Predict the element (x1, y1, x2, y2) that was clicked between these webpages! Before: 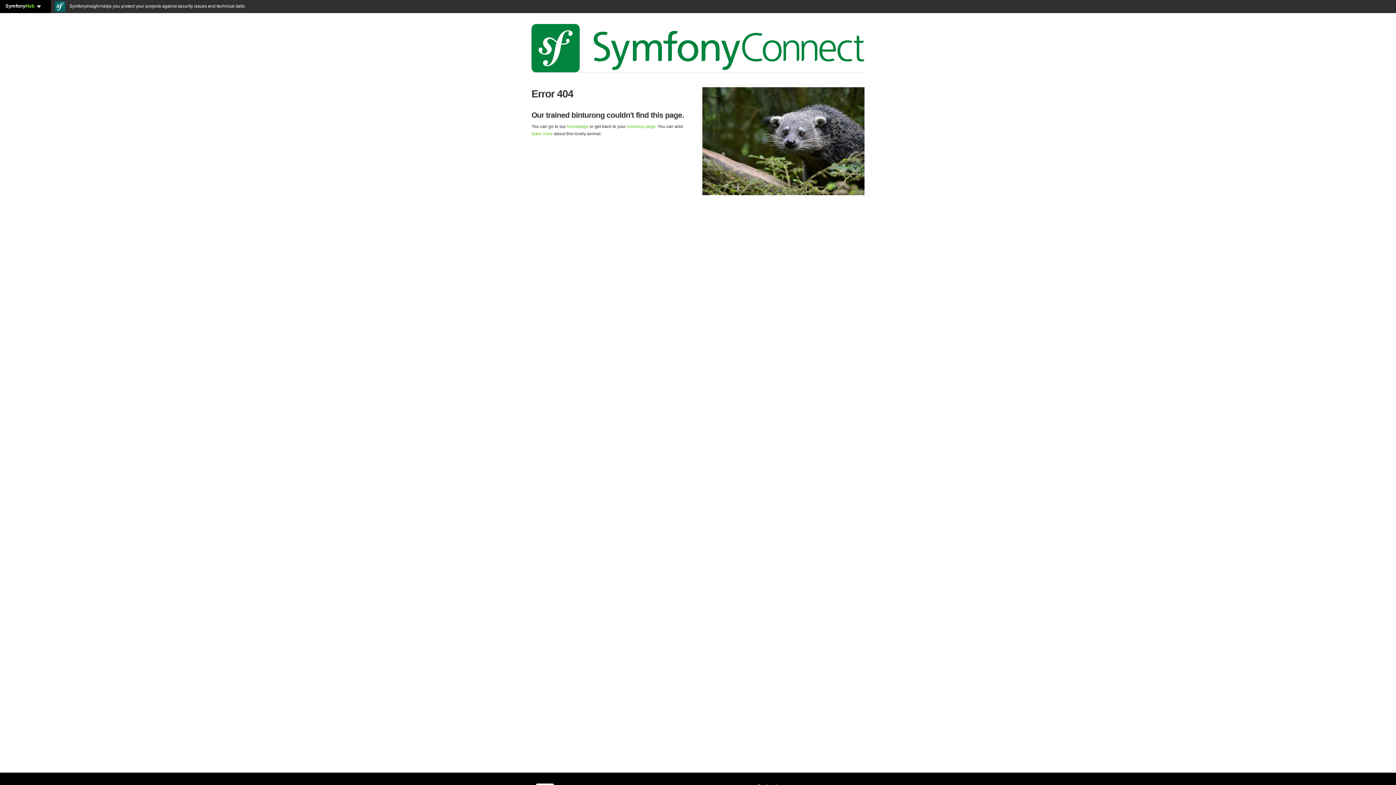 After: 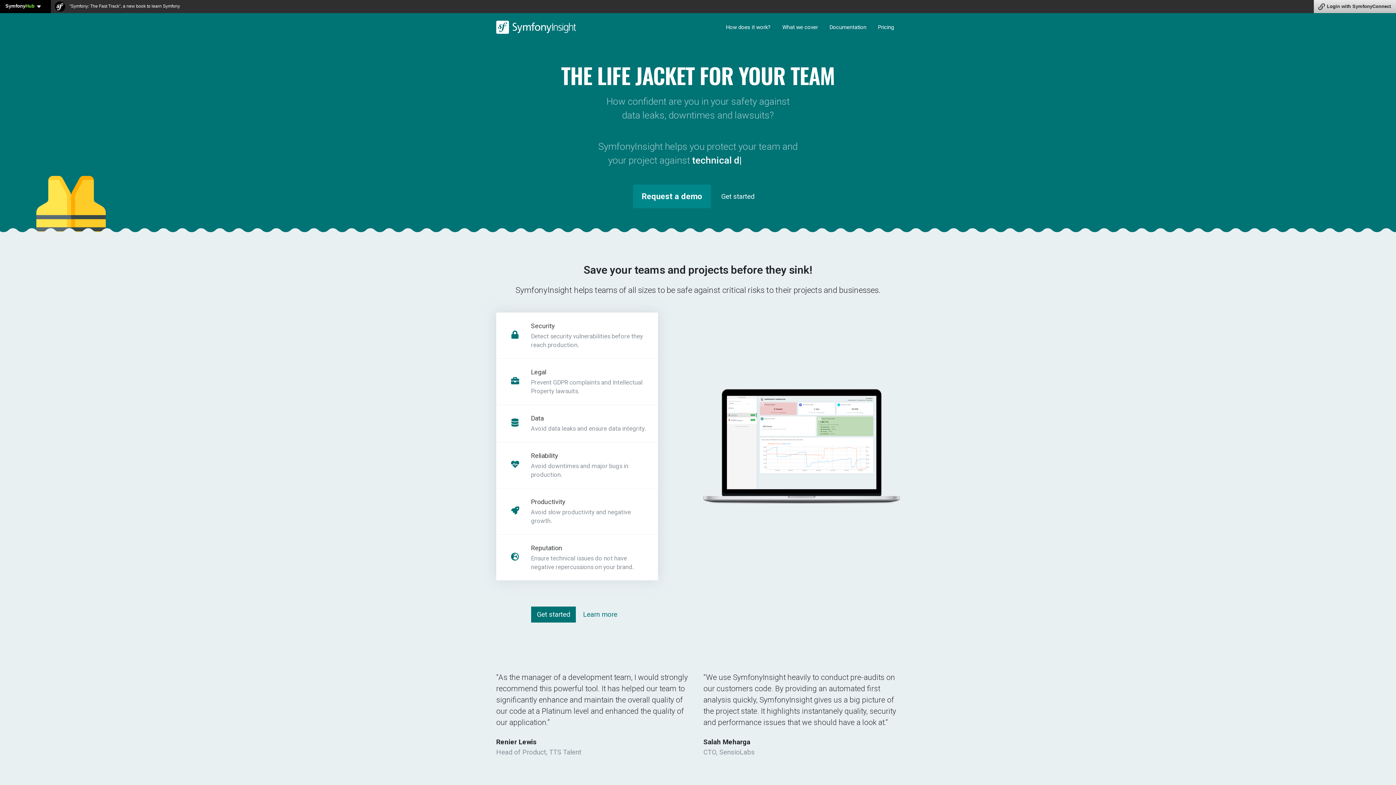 Action: bbox: (54, 3, 245, 8) label:  SymfonyInsight helps you protect your projects against security issues and technical debt.